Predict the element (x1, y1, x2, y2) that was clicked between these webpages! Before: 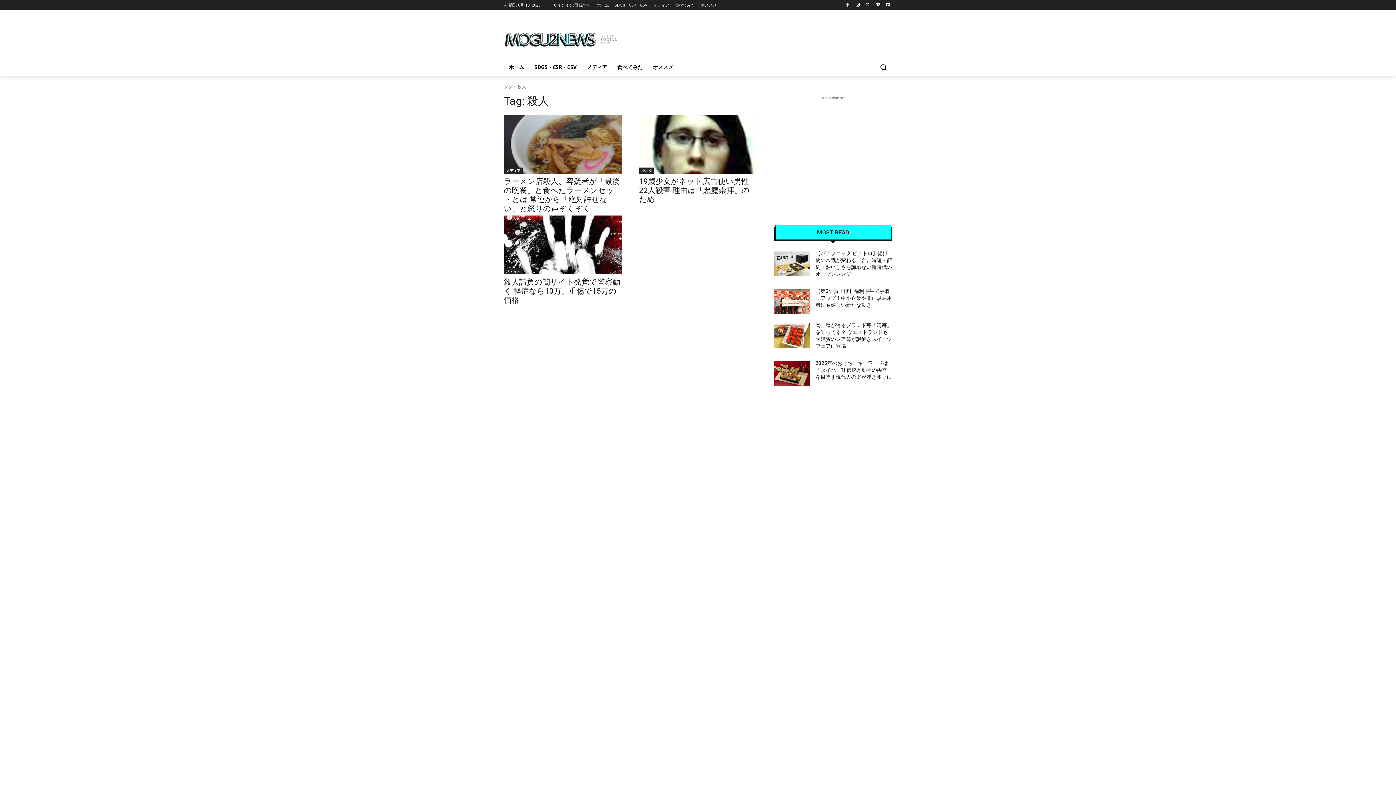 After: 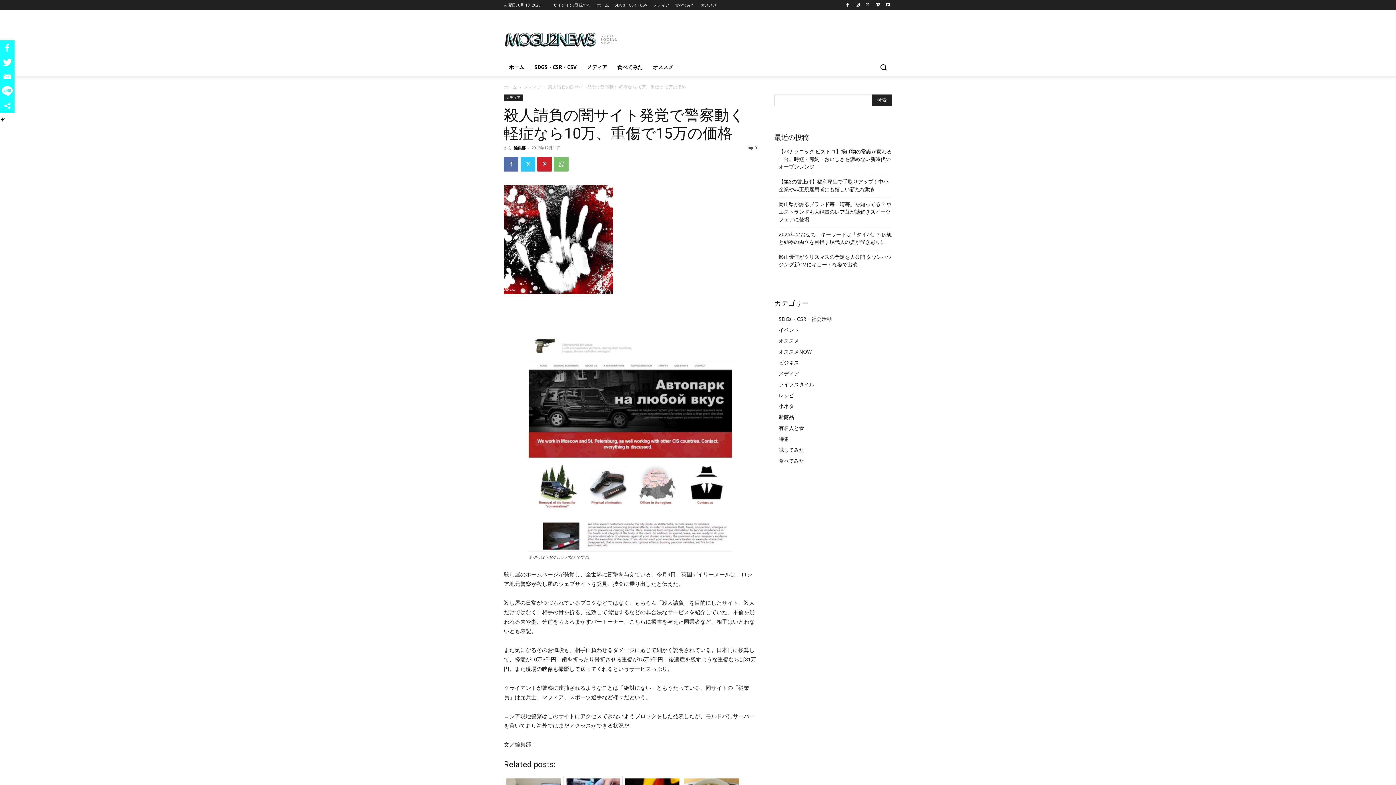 Action: bbox: (504, 215, 621, 274)